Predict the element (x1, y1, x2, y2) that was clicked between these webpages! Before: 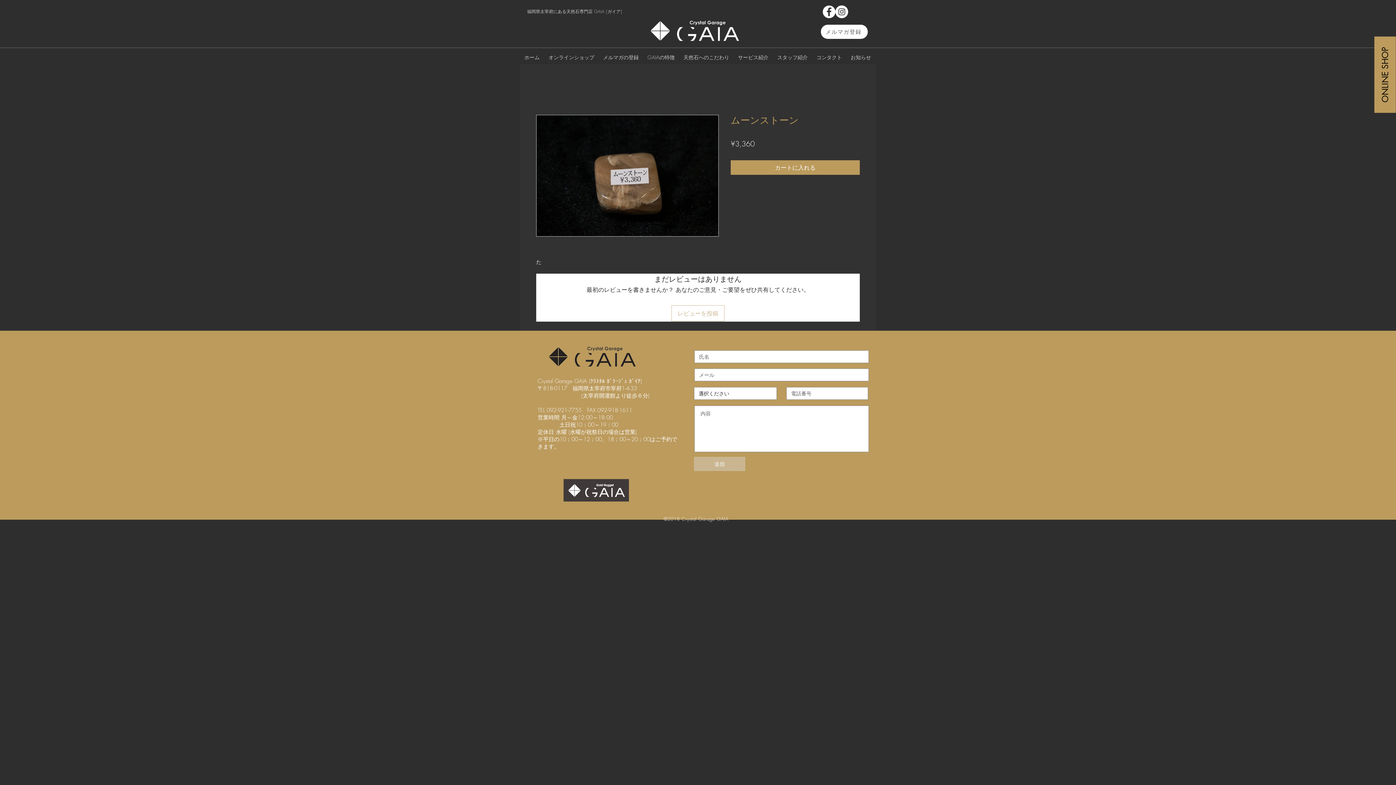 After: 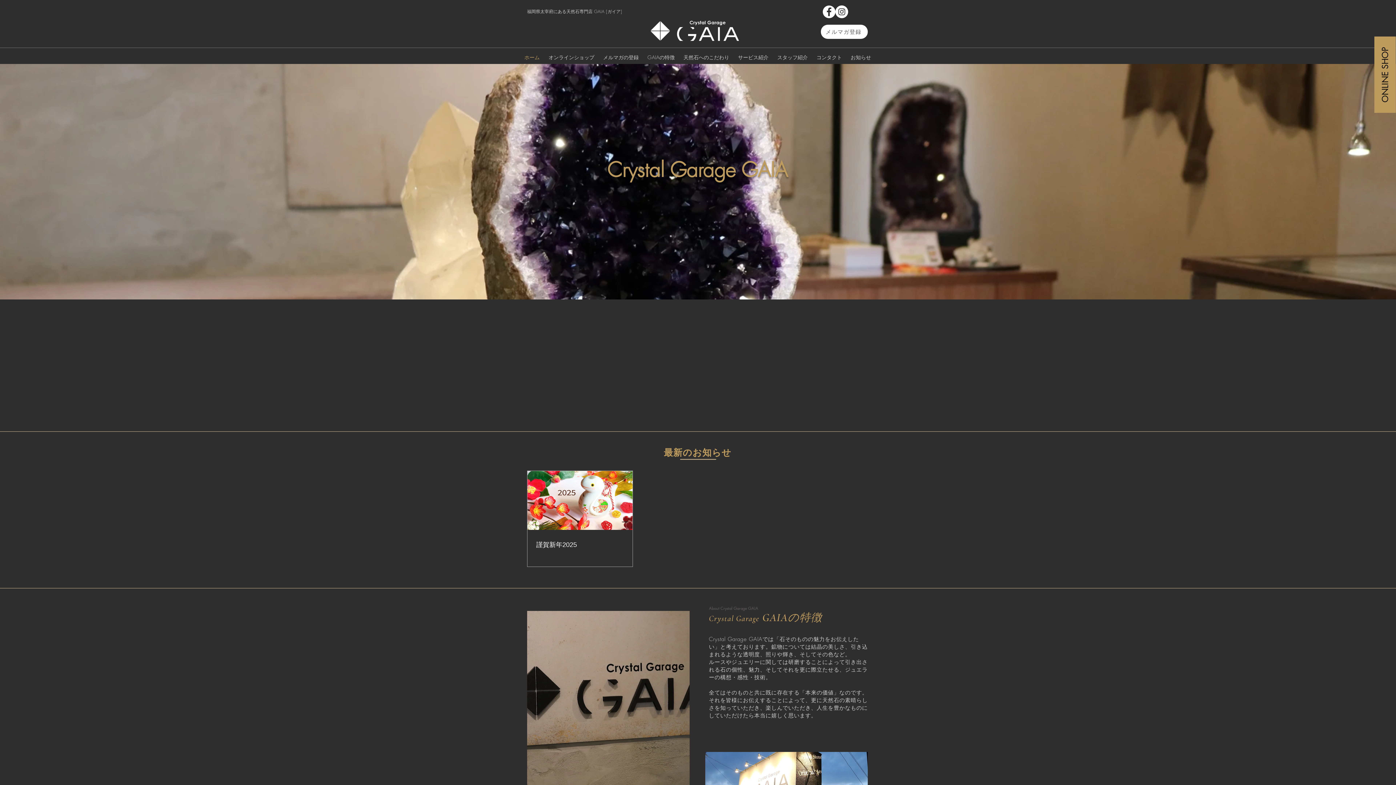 Action: bbox: (643, 50, 679, 64) label: GAIAの特徴